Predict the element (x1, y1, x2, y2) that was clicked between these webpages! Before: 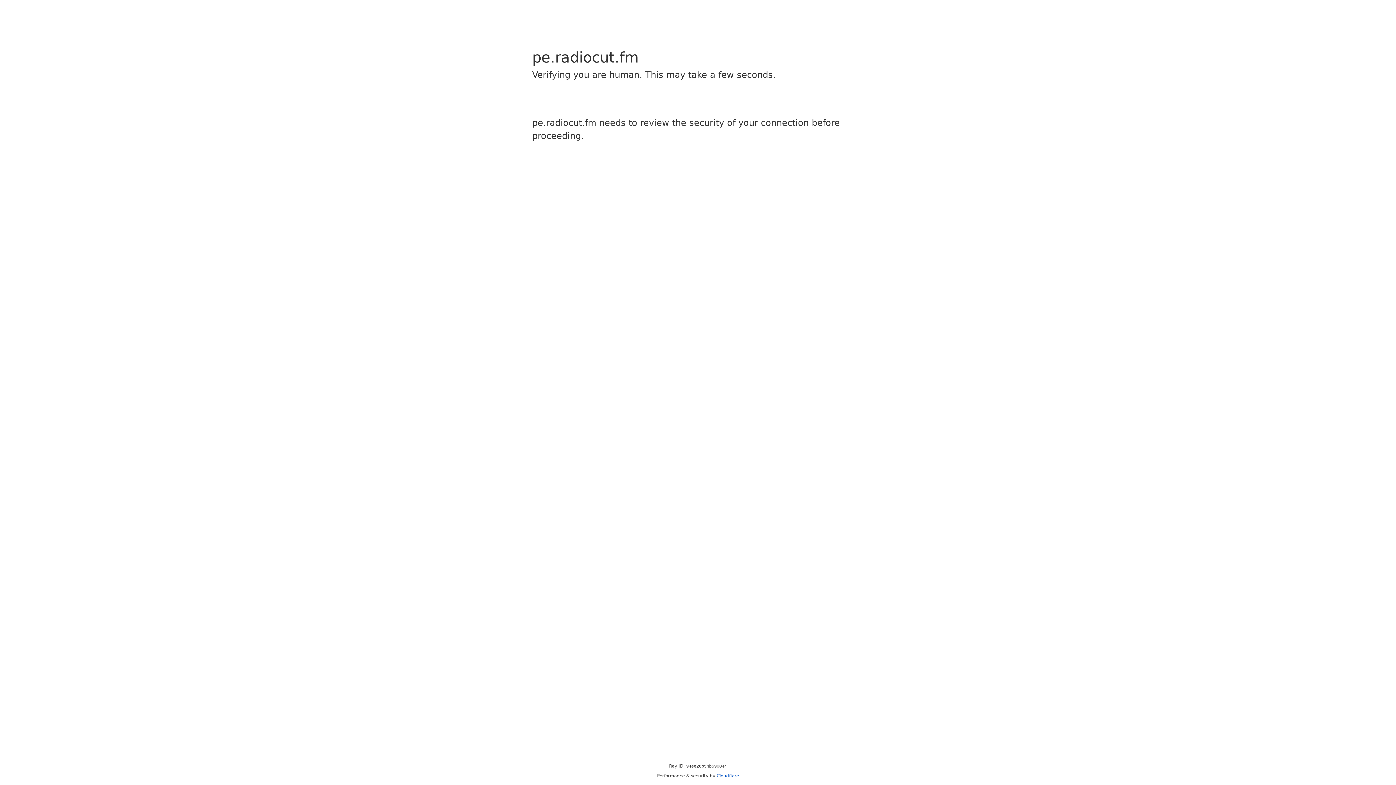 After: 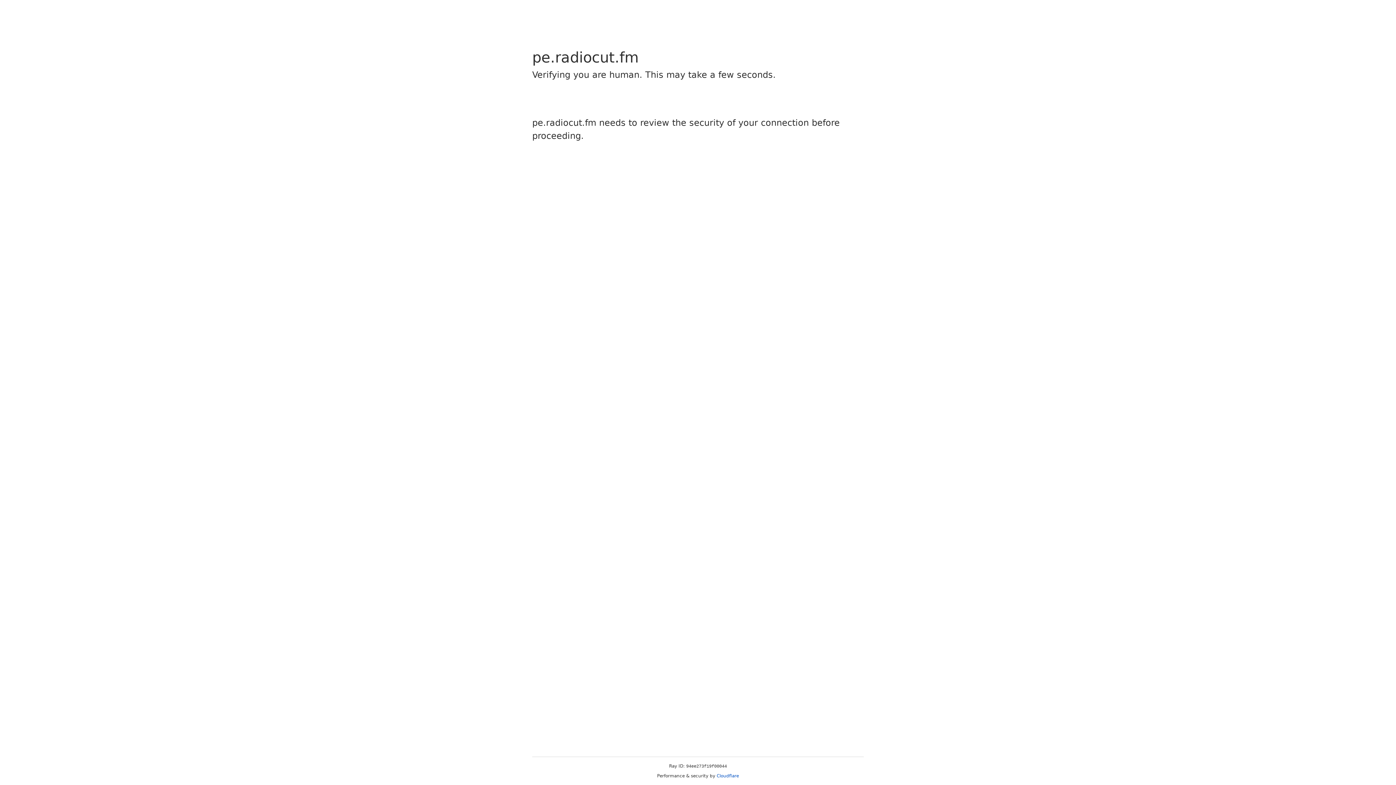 Action: bbox: (716, 773, 739, 778) label: Cloudflare